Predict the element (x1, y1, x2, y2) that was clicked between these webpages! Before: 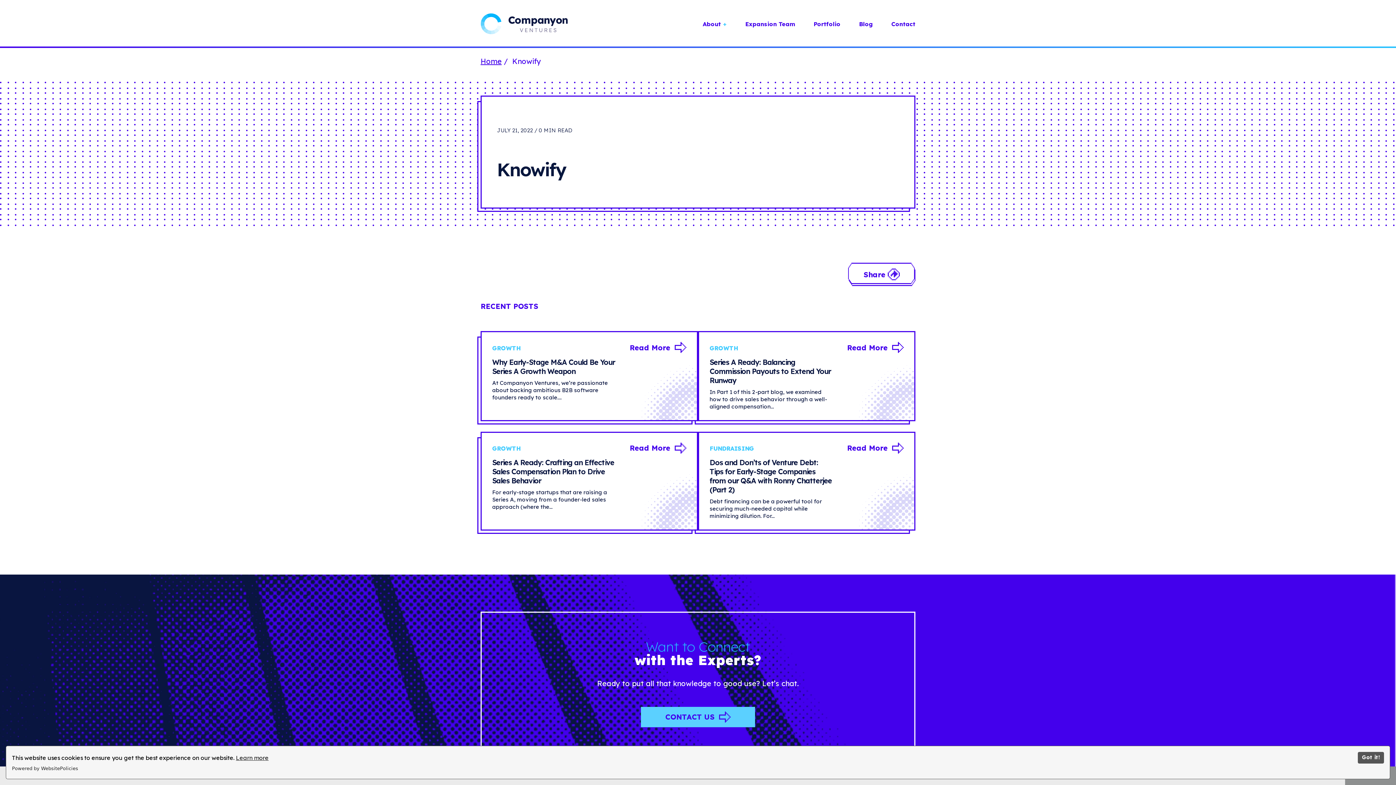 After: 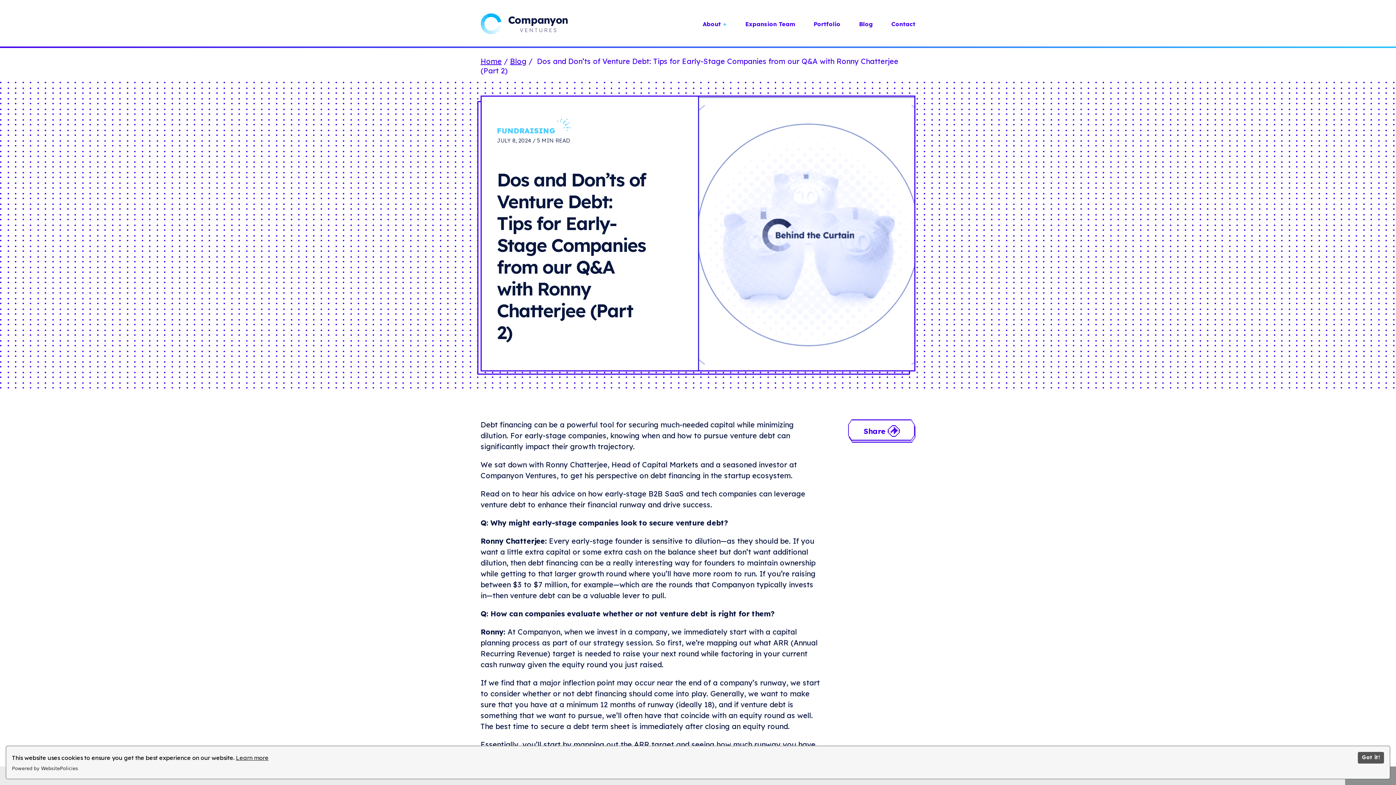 Action: label: FUNDRAISING
Dos and Don’ts of Venture Debt: Tips for Early-Stage Companies from our Q&A with Ronny Chatterjee (Part 2)
Debt financing can be a powerful tool for securing much-needed capital while minimizing dilution. For... bbox: (709, 443, 833, 520)